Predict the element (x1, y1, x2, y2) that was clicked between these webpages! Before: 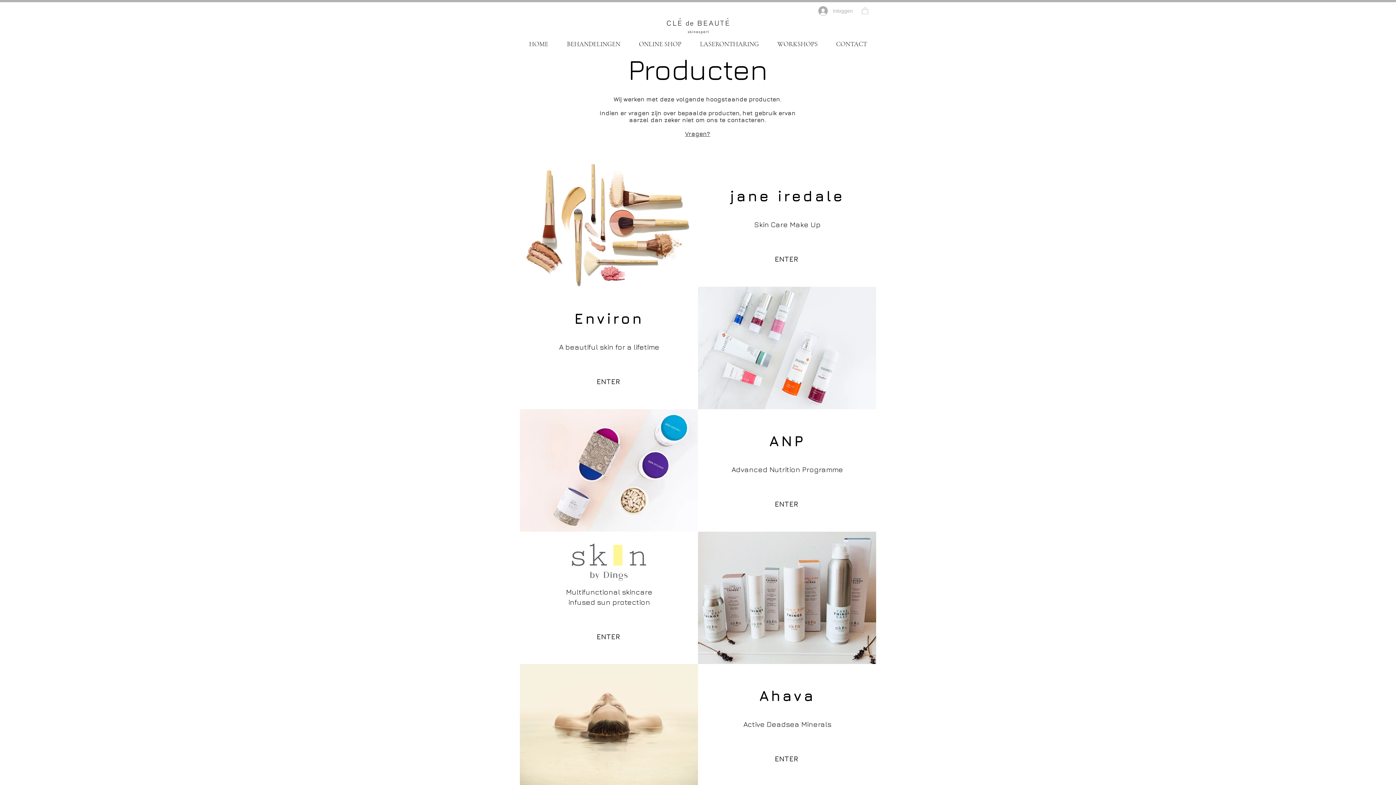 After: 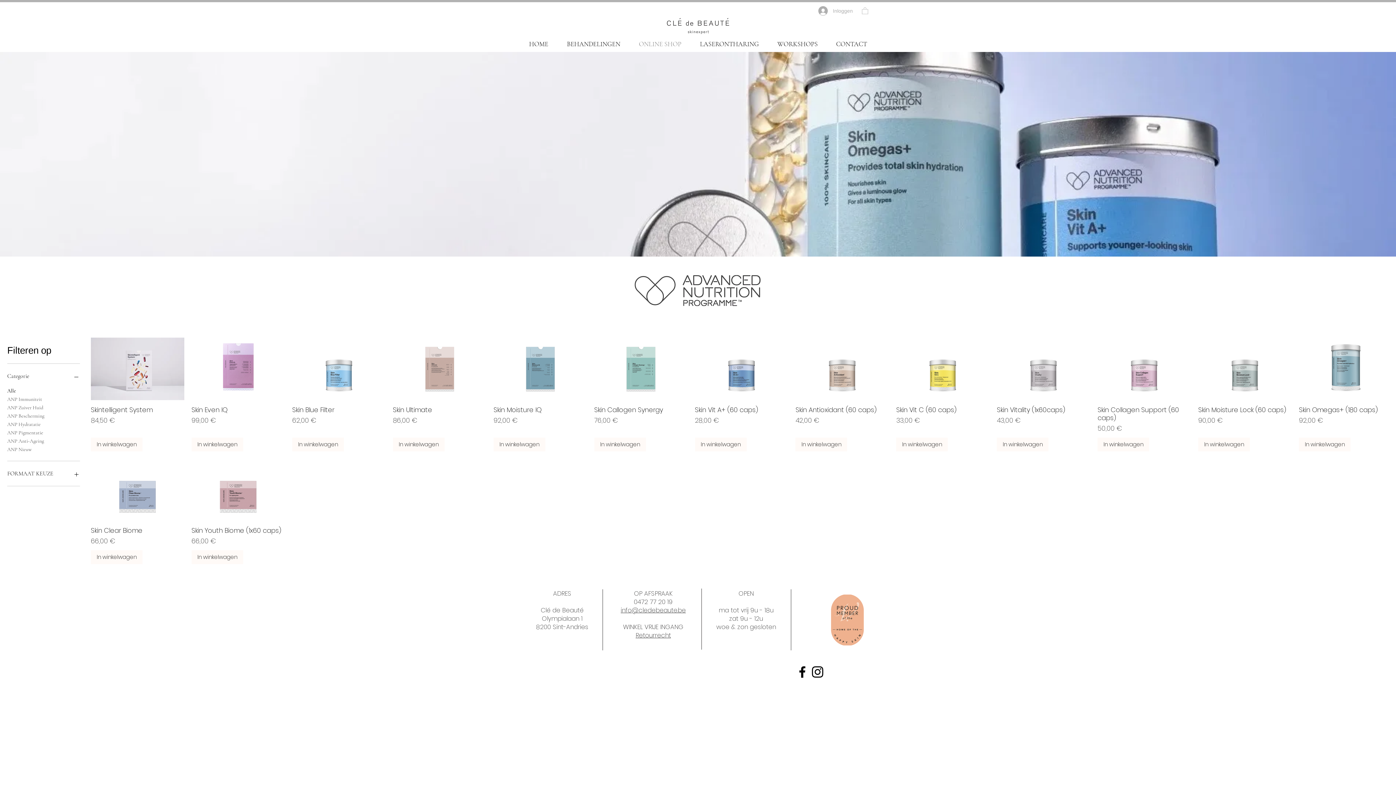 Action: label: ENTER bbox: (757, 495, 815, 512)